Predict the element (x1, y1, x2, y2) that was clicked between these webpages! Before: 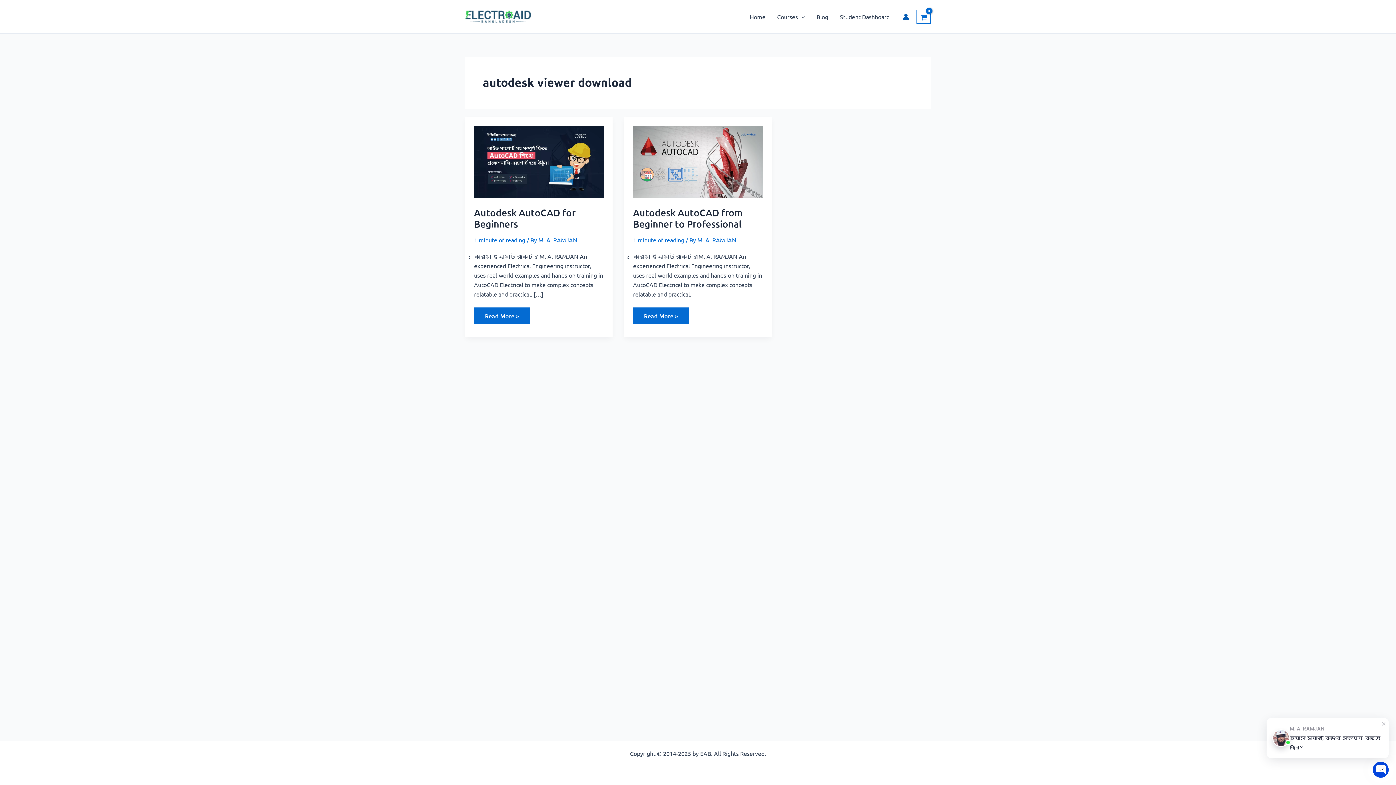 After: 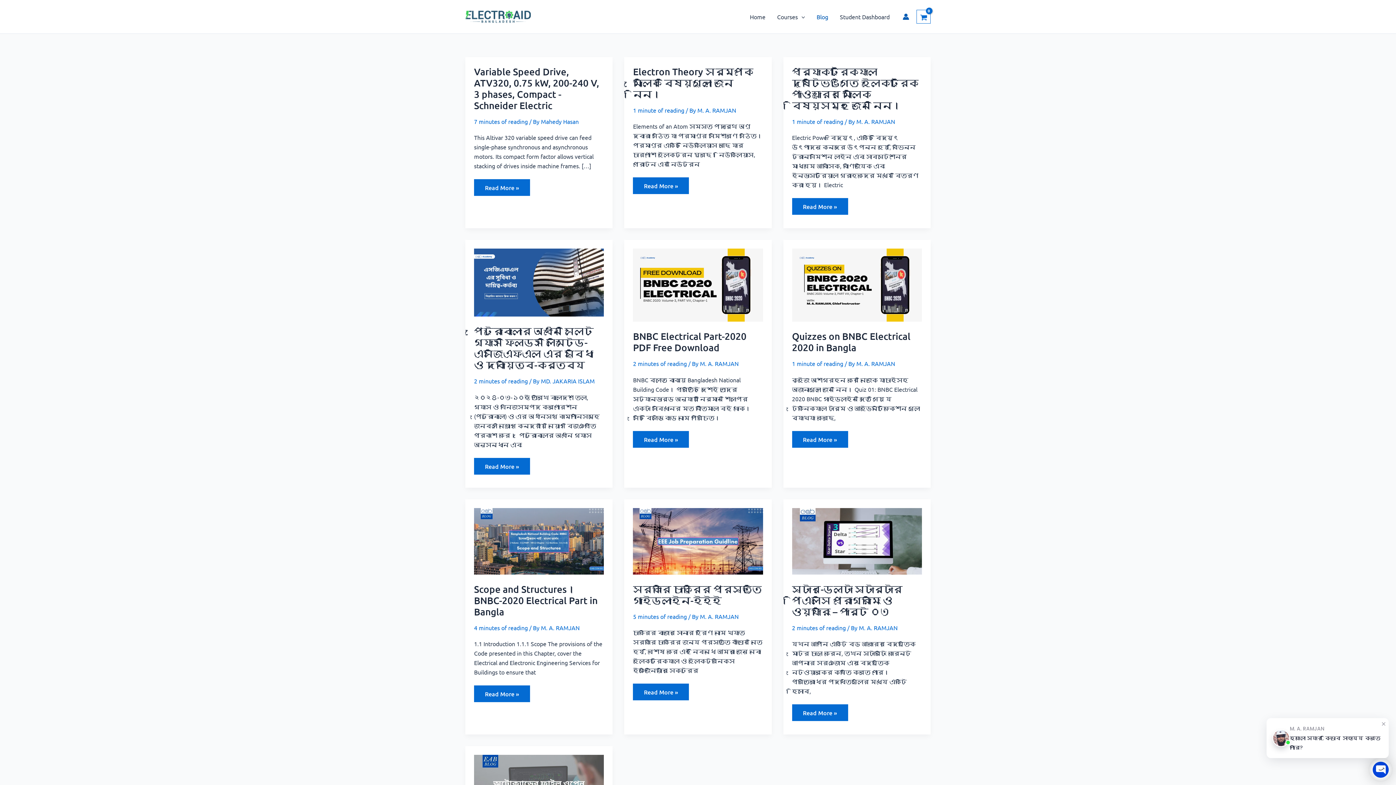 Action: bbox: (810, 2, 834, 31) label: Blog